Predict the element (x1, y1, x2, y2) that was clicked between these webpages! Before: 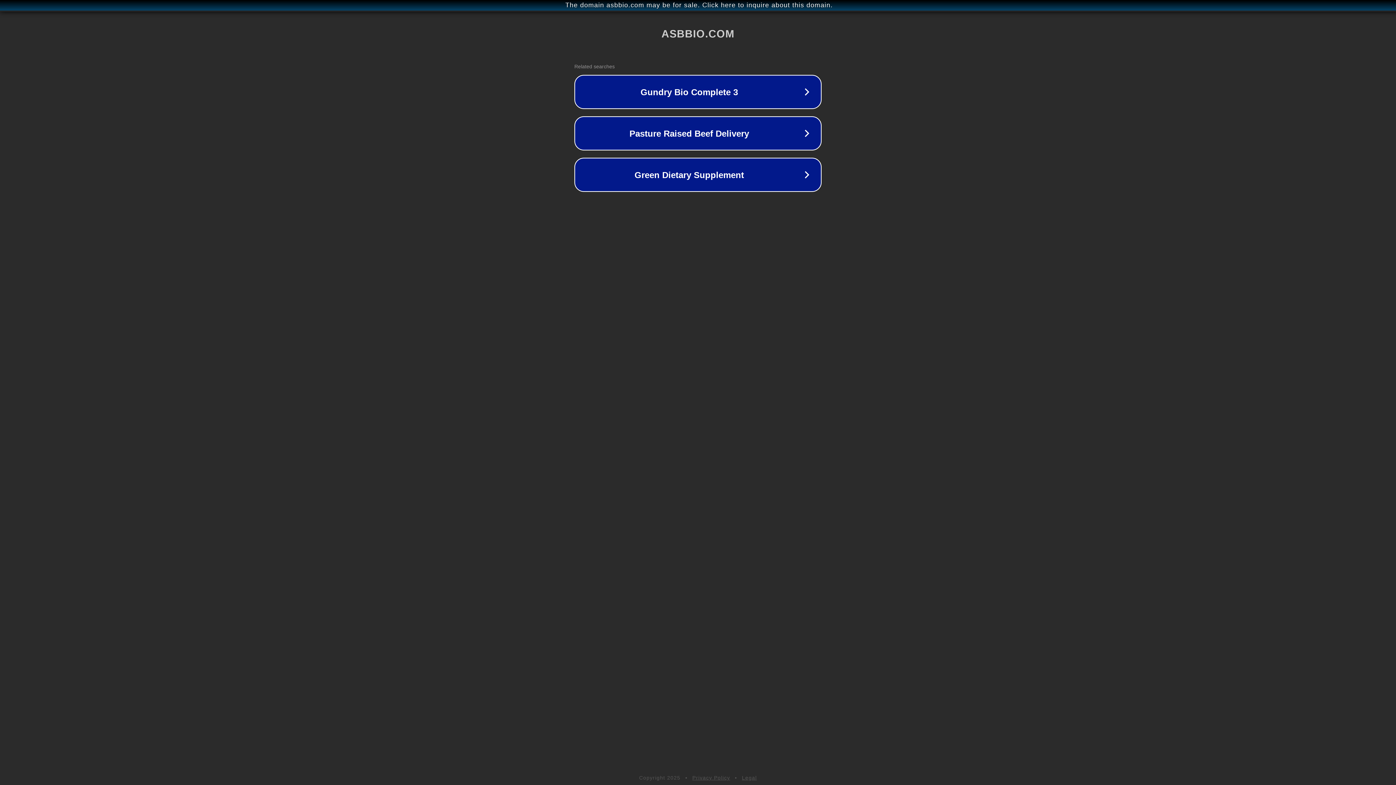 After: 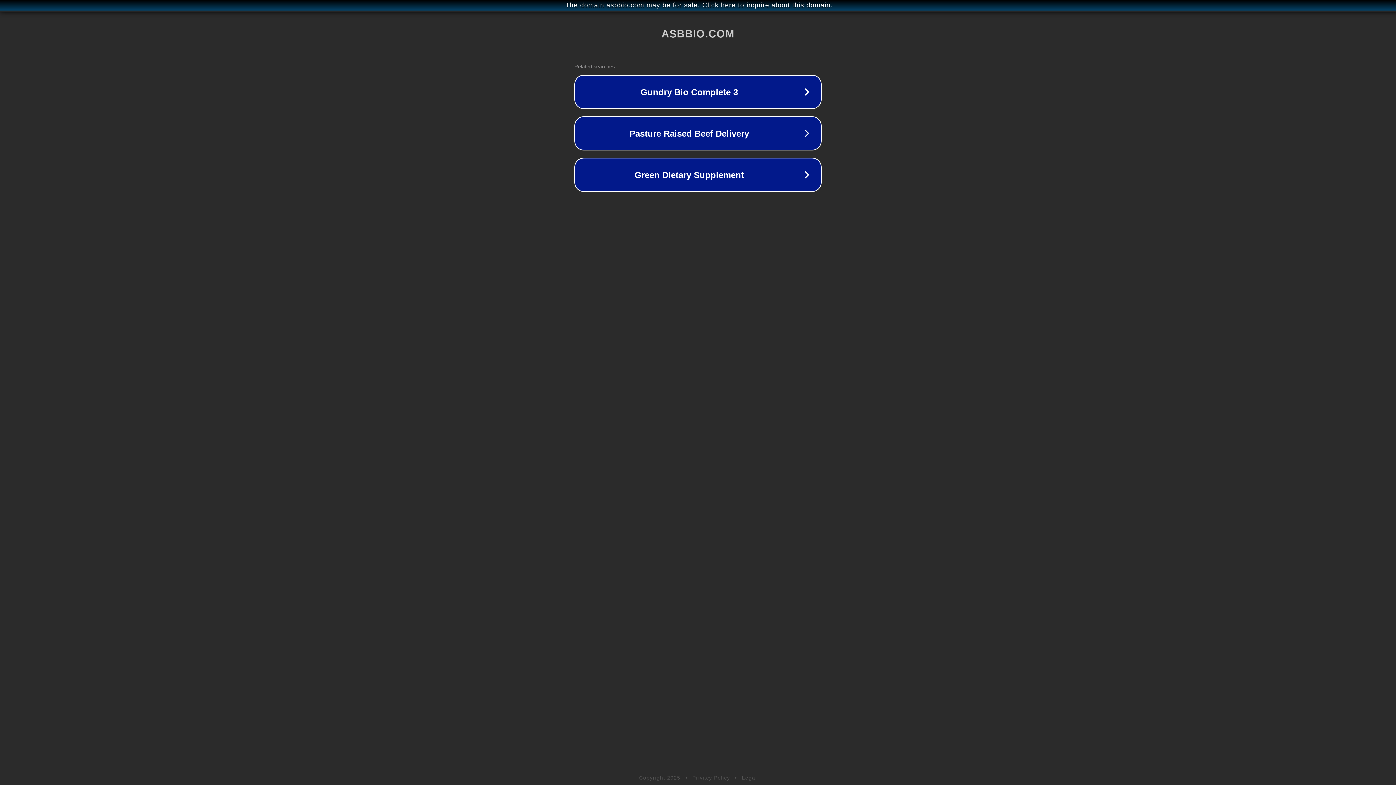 Action: bbox: (742, 775, 757, 781) label: Legal